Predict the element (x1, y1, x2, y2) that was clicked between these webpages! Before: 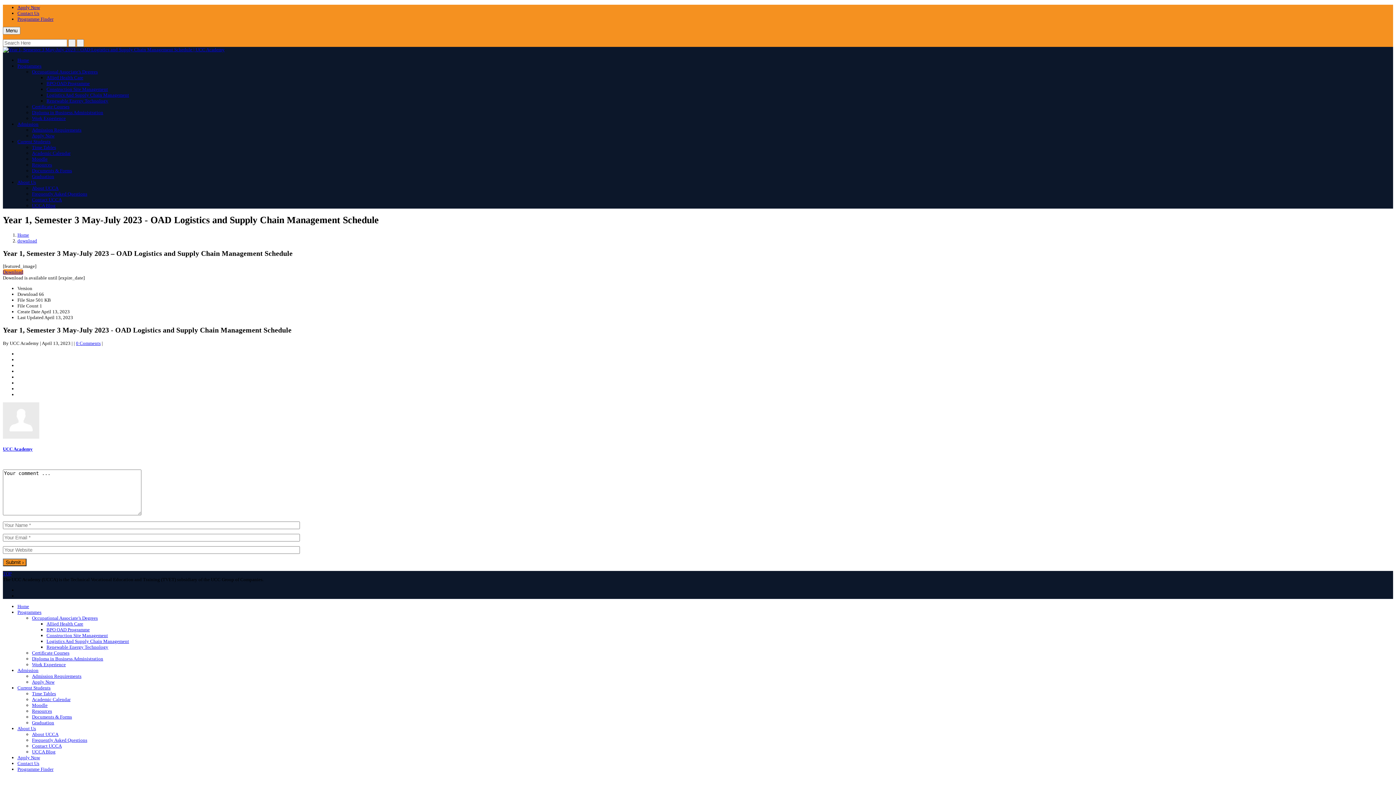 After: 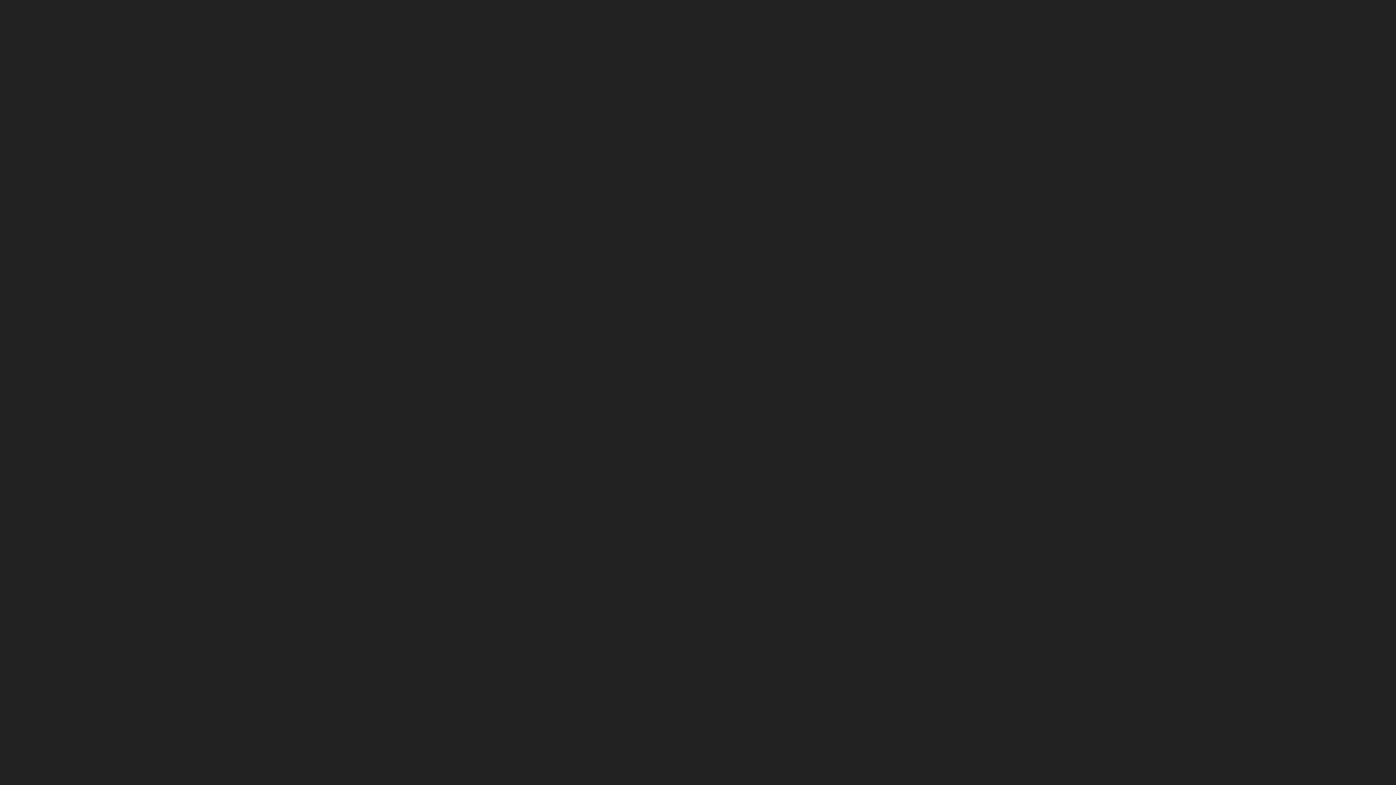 Action: bbox: (46, 80, 89, 86) label: BPO OAD Programme